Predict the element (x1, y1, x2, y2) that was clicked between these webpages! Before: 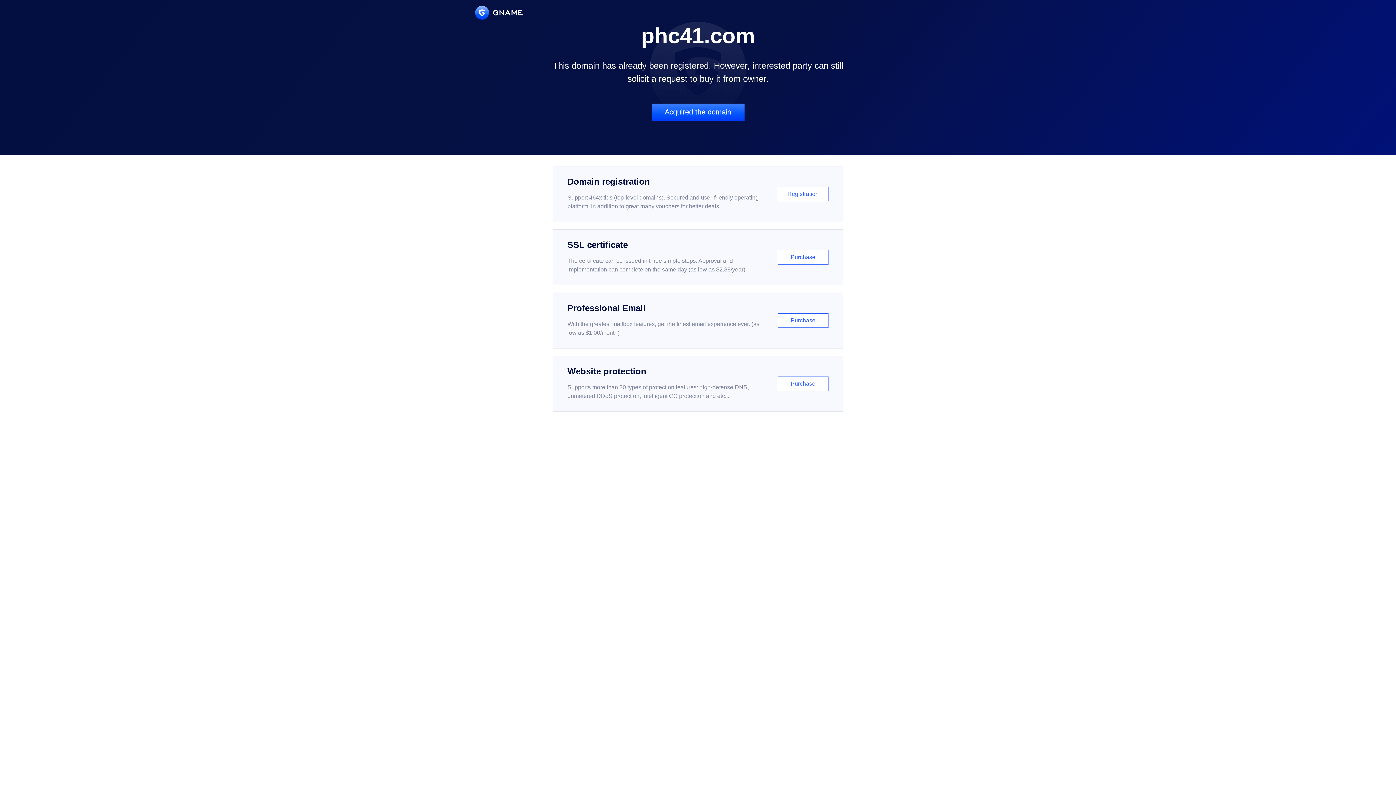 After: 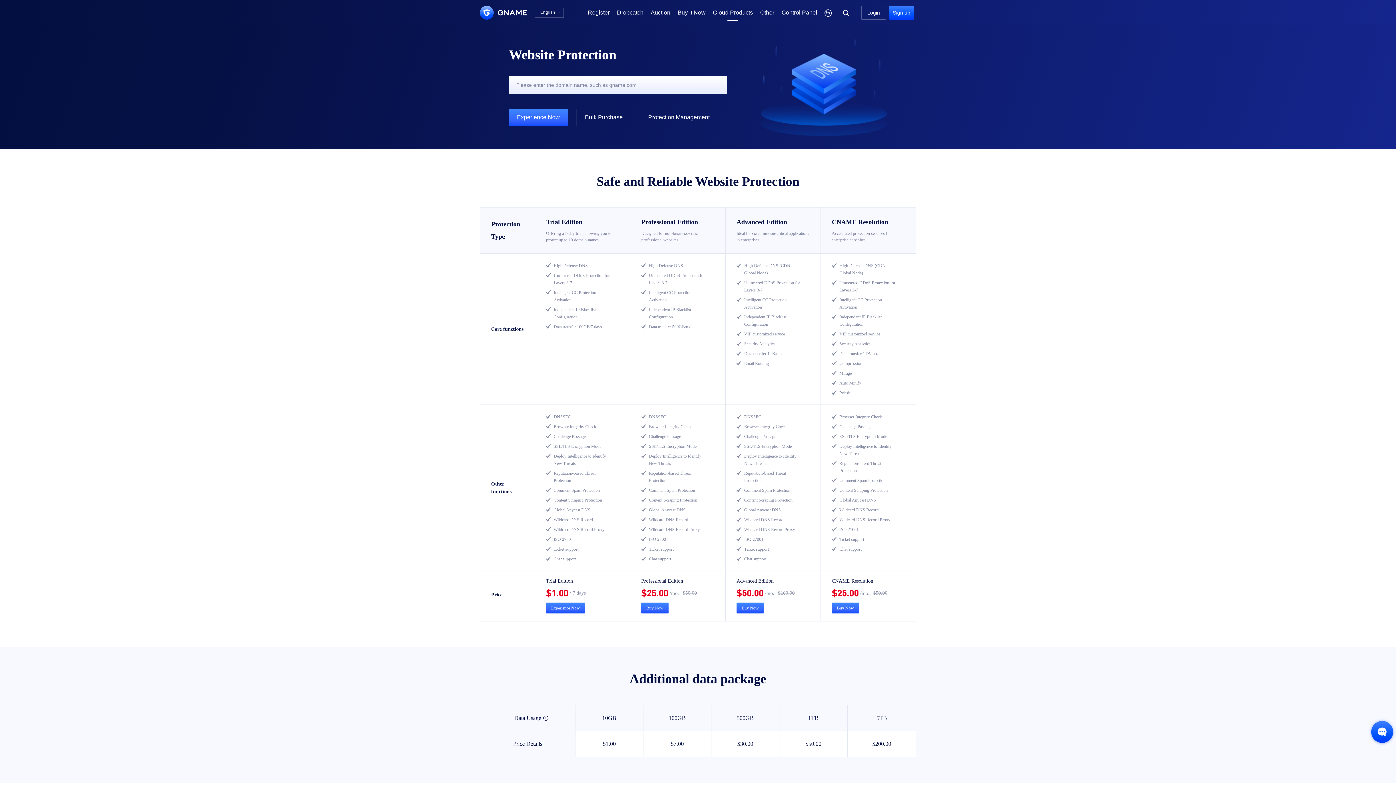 Action: bbox: (552, 356, 843, 412) label: Website protection

Supports more than 30 types of protection features: high-defense DNS, unmetered DDoS protection, intelligent CC protection and etc...

Purchase